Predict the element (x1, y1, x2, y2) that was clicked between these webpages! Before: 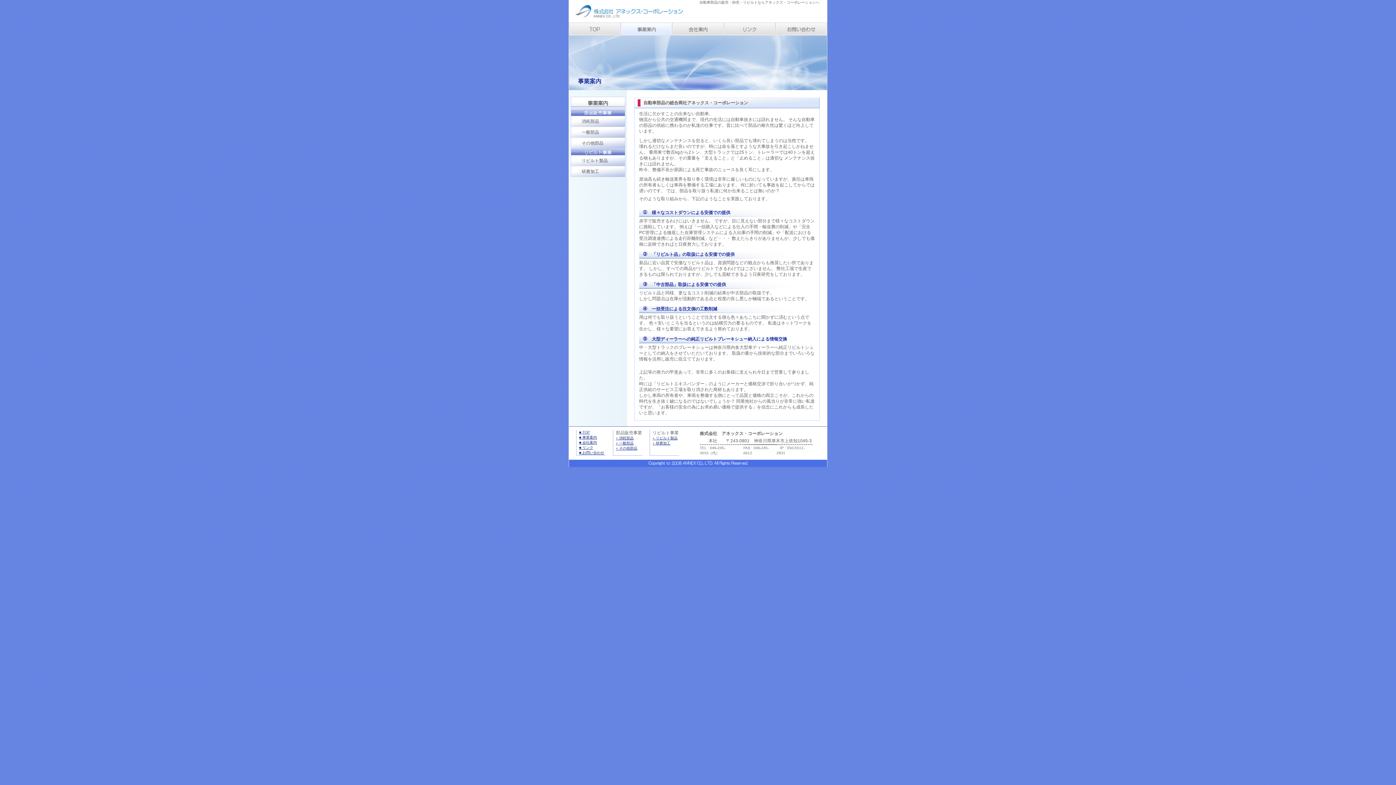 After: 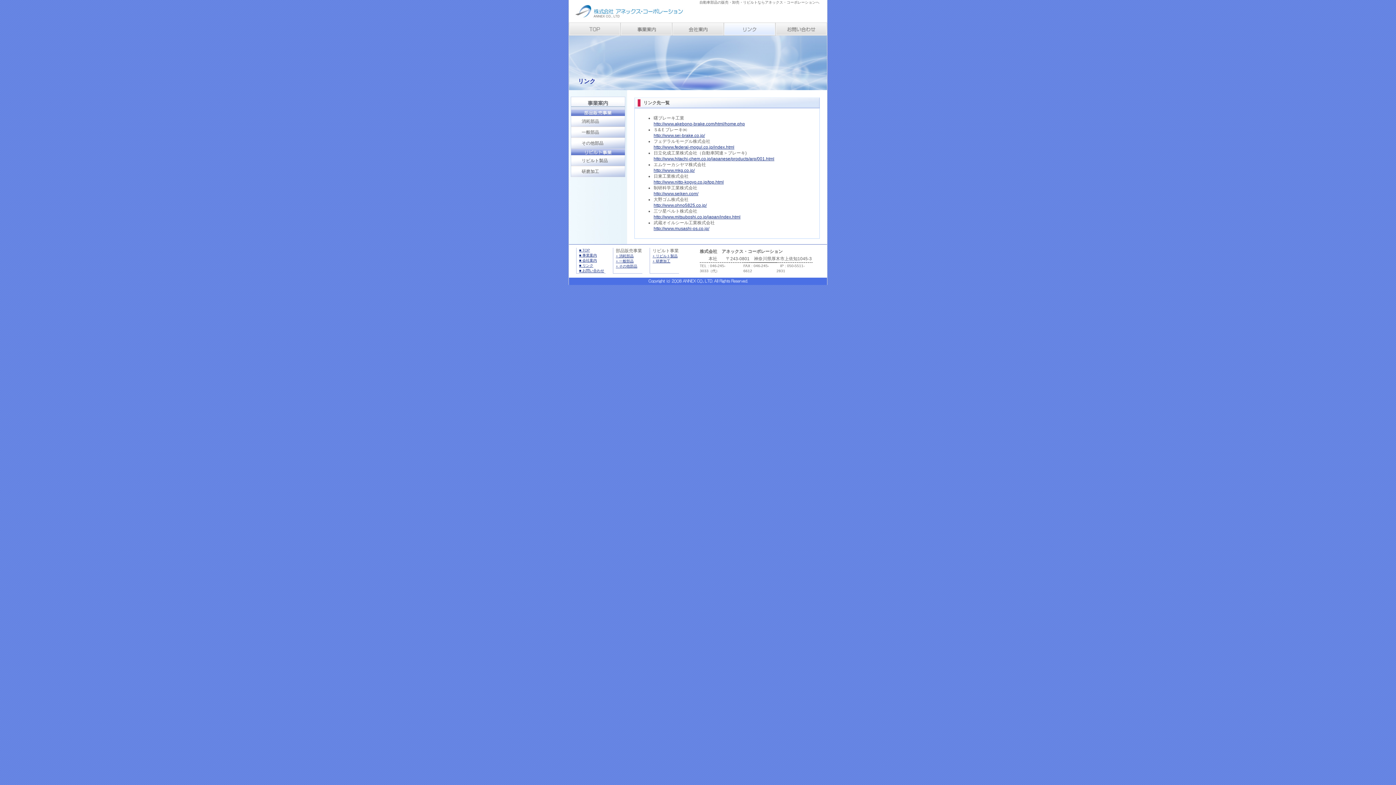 Action: bbox: (724, 22, 775, 35) label: リンク